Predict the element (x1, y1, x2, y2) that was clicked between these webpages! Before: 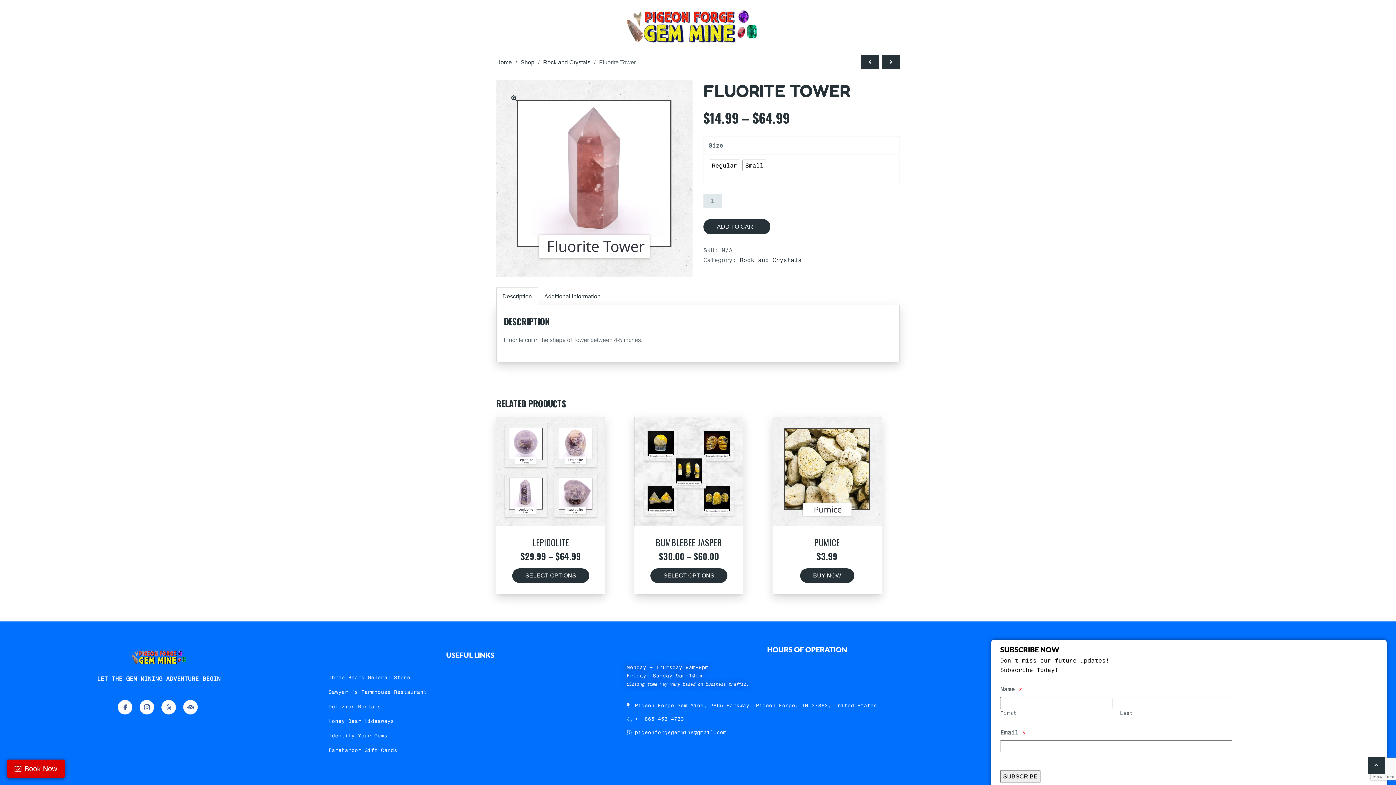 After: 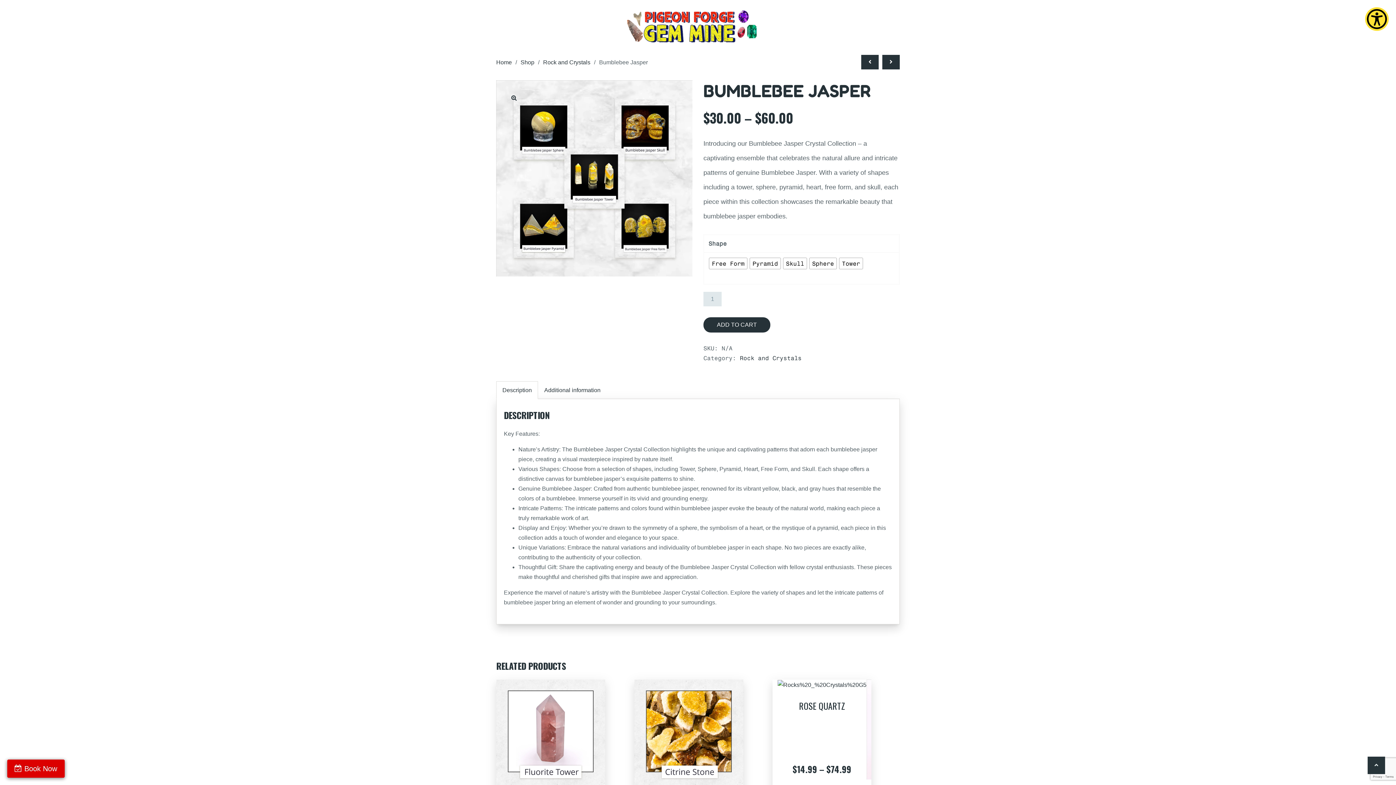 Action: bbox: (634, 417, 743, 526)